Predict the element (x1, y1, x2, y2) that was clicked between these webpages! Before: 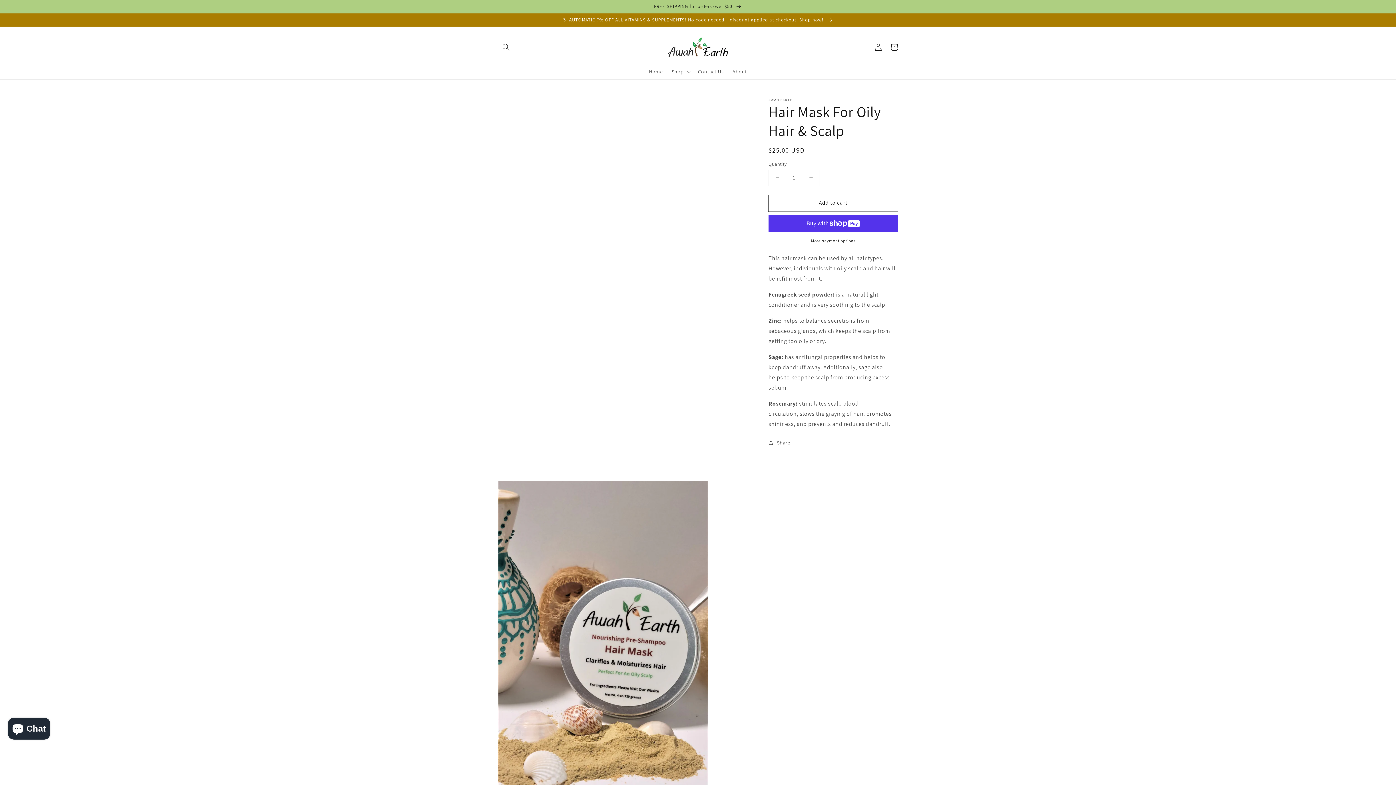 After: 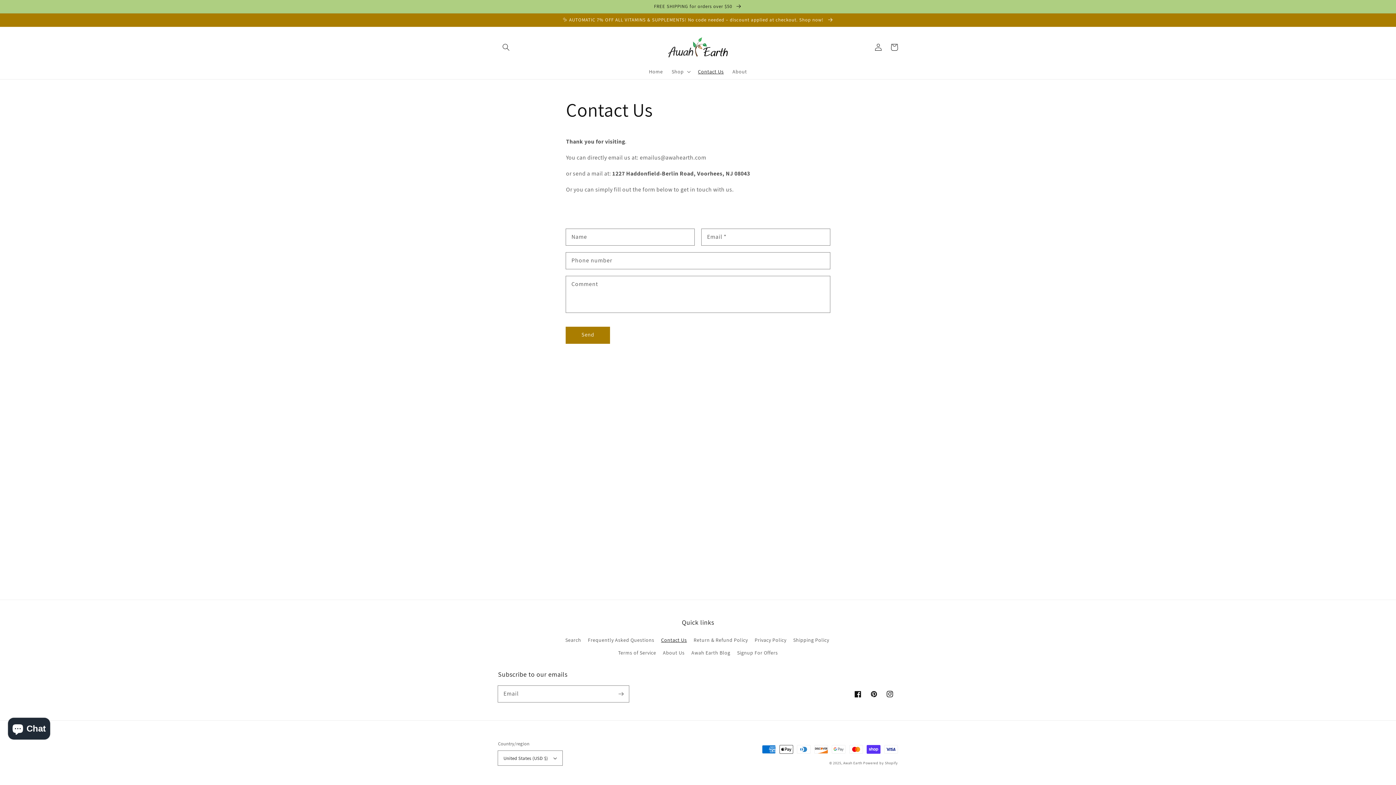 Action: label: Contact Us bbox: (693, 63, 728, 79)